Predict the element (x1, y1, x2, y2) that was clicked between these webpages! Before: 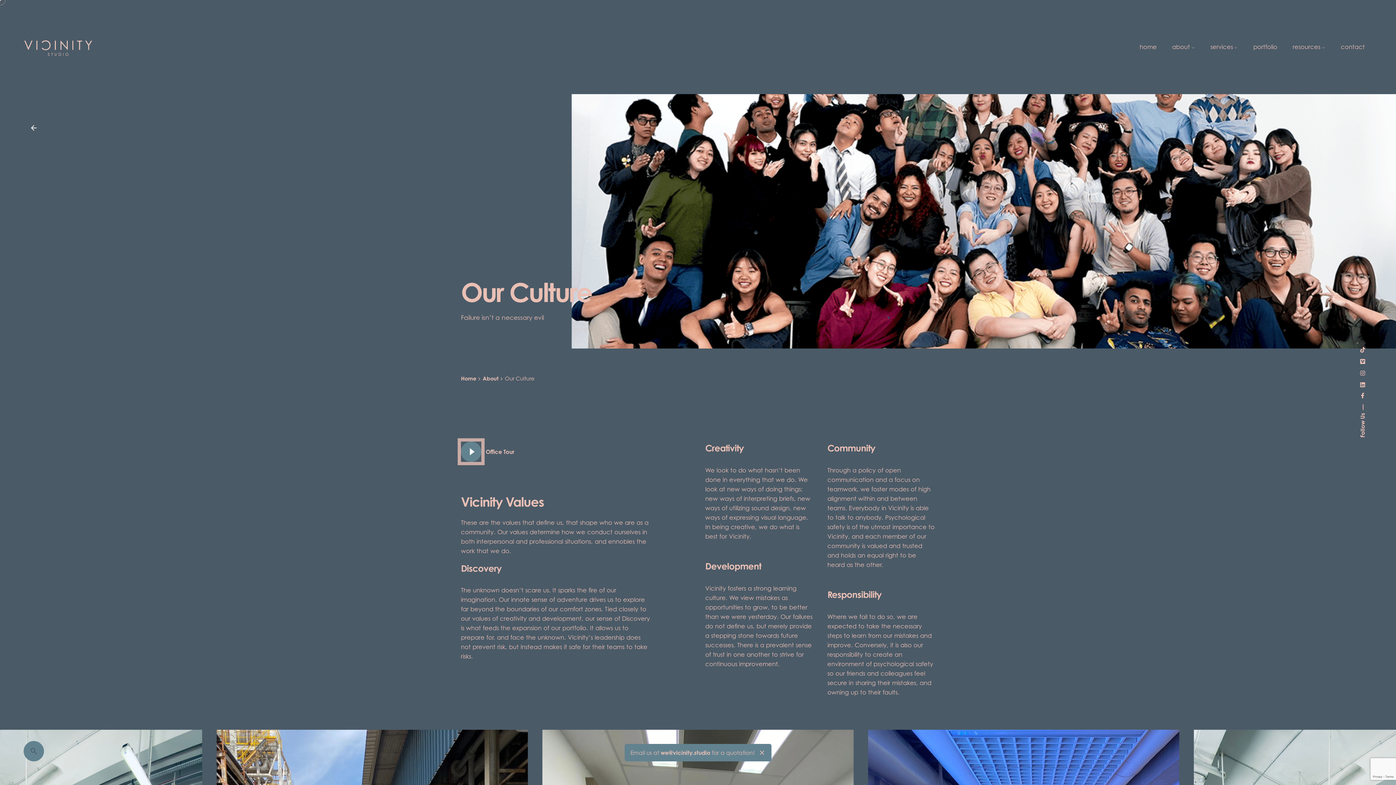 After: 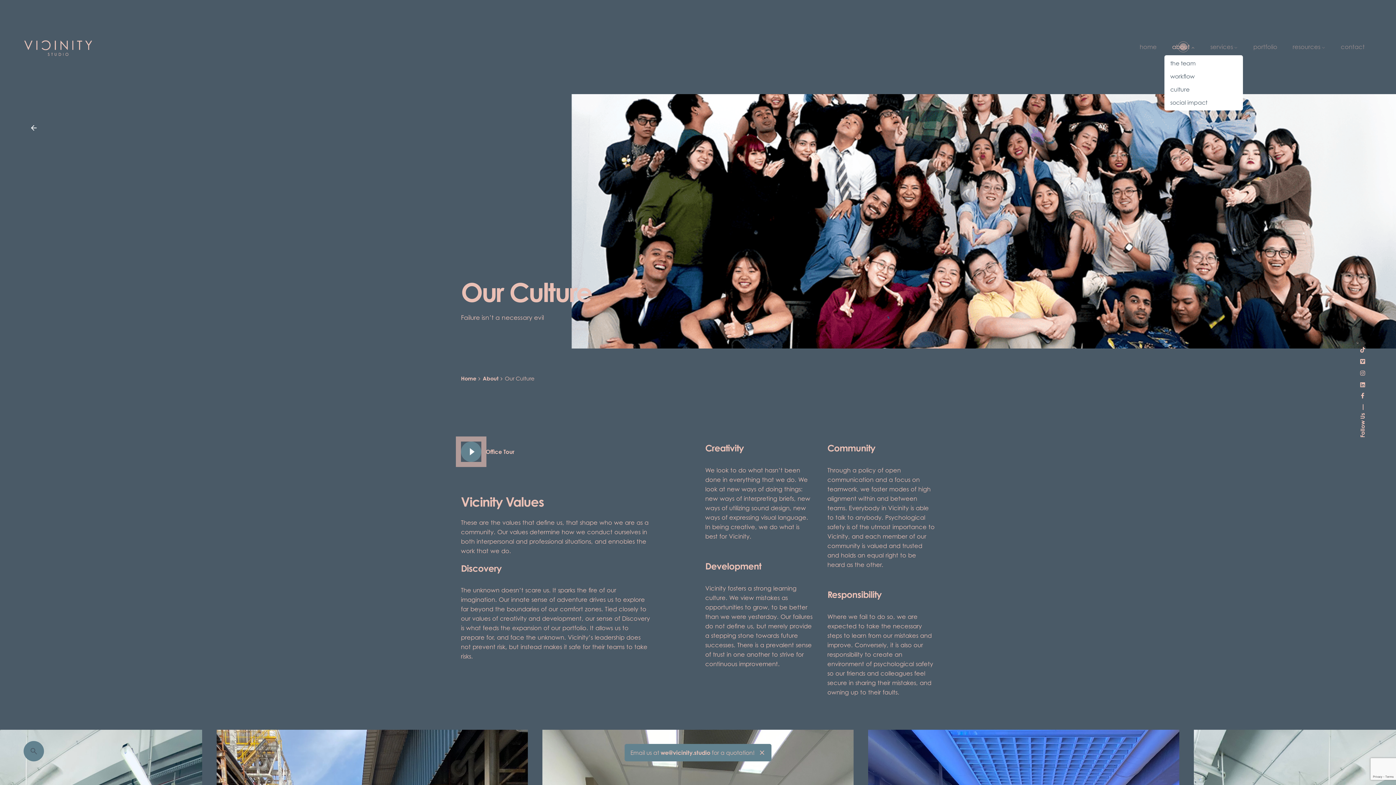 Action: label: about bbox: (1164, 39, 1203, 55)